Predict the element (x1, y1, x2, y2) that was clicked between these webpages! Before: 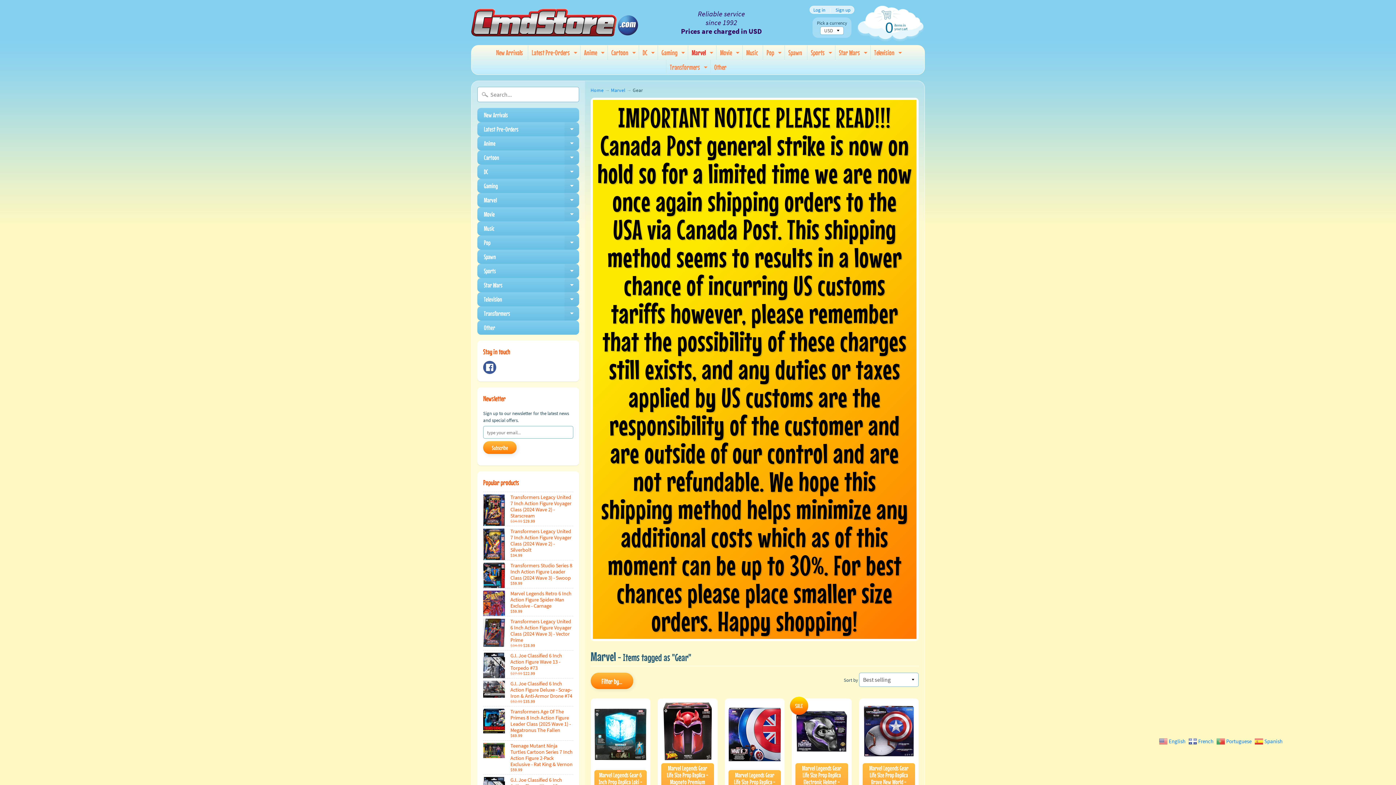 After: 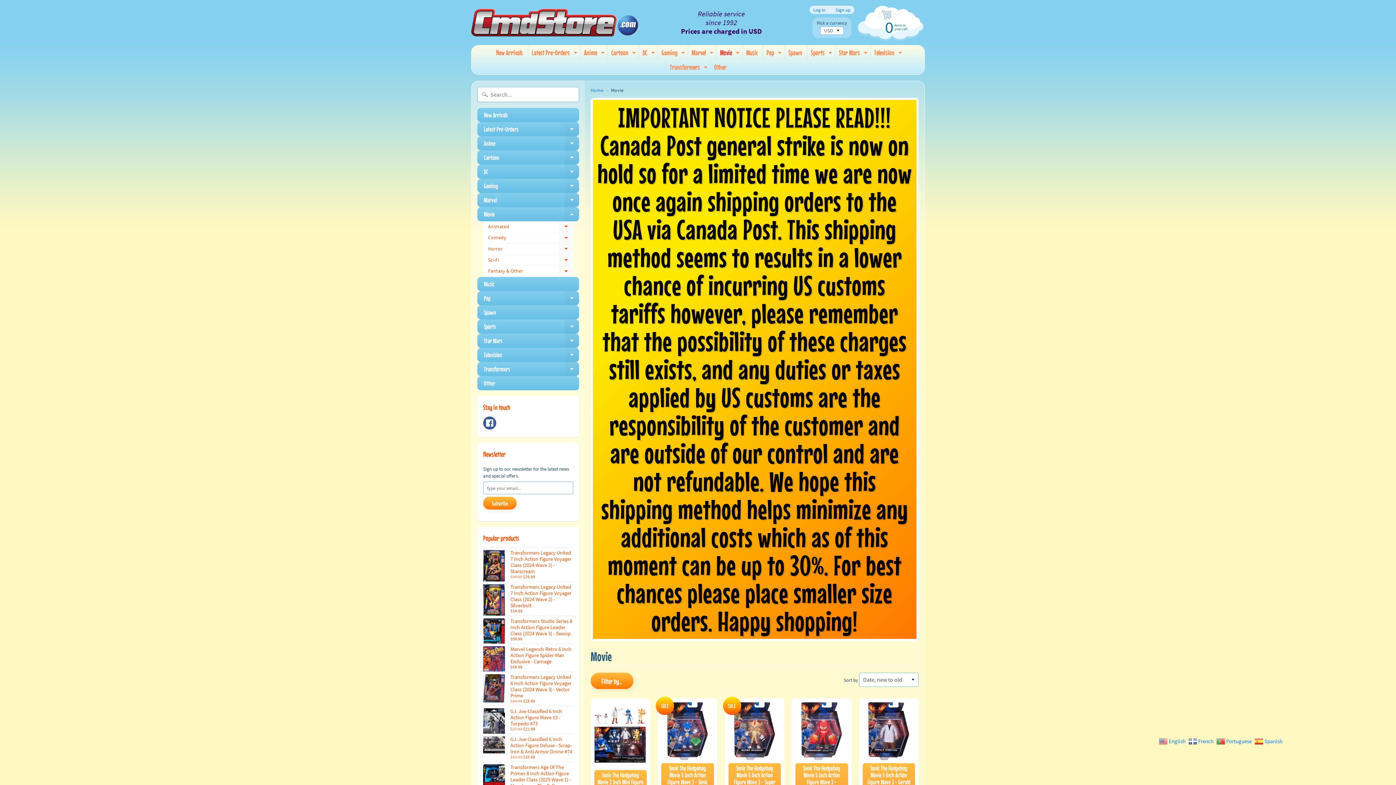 Action: label: Movie
Expand child menu bbox: (716, 45, 741, 60)